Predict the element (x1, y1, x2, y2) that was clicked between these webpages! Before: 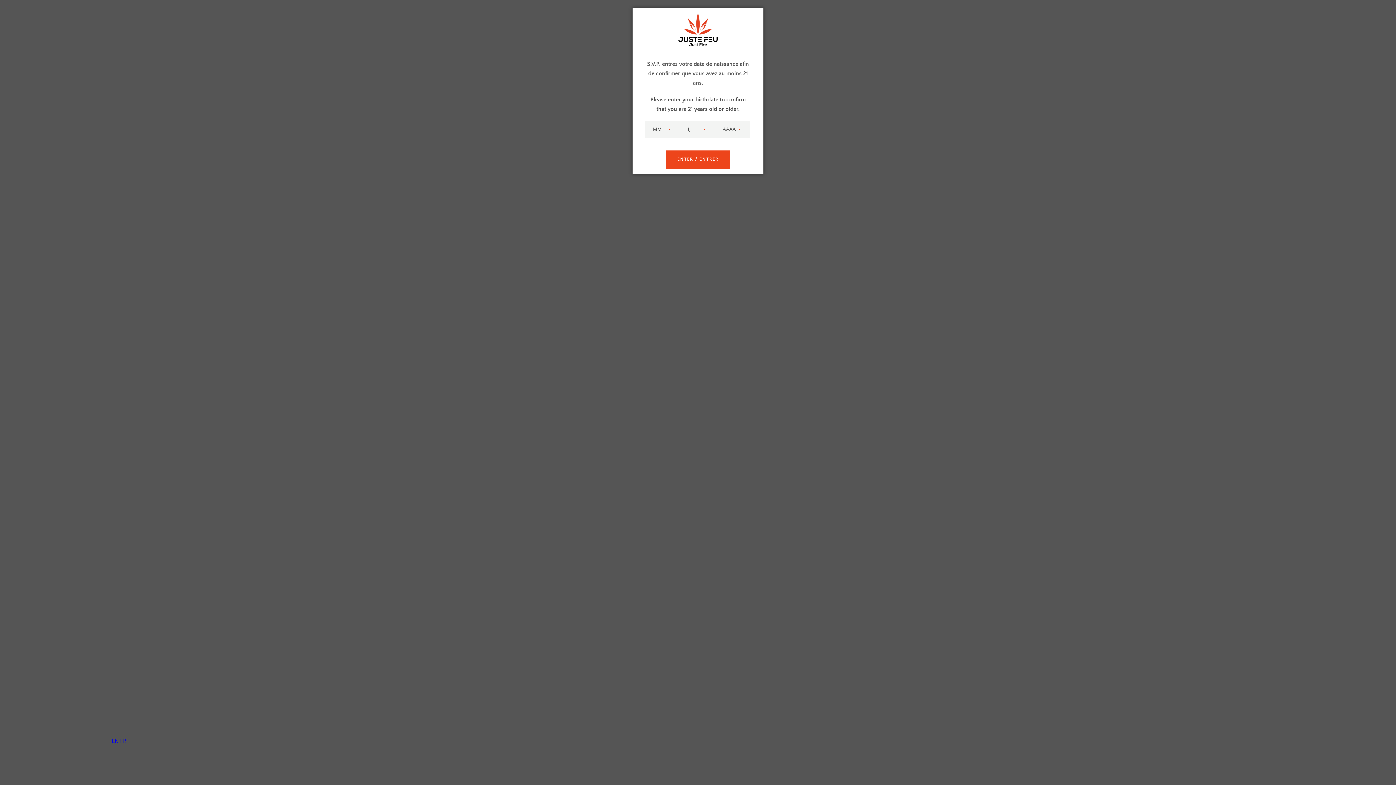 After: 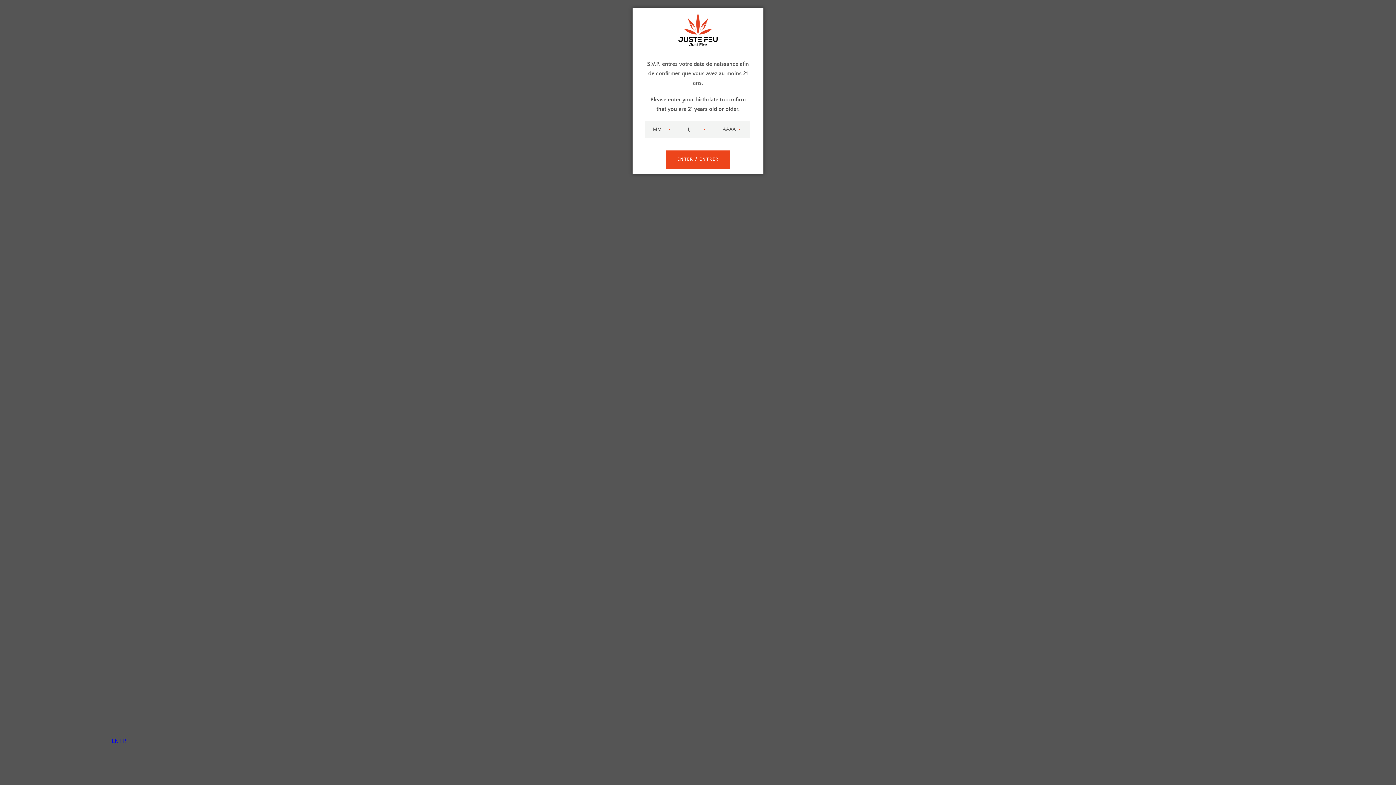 Action: label: EN bbox: (111, 738, 118, 744)